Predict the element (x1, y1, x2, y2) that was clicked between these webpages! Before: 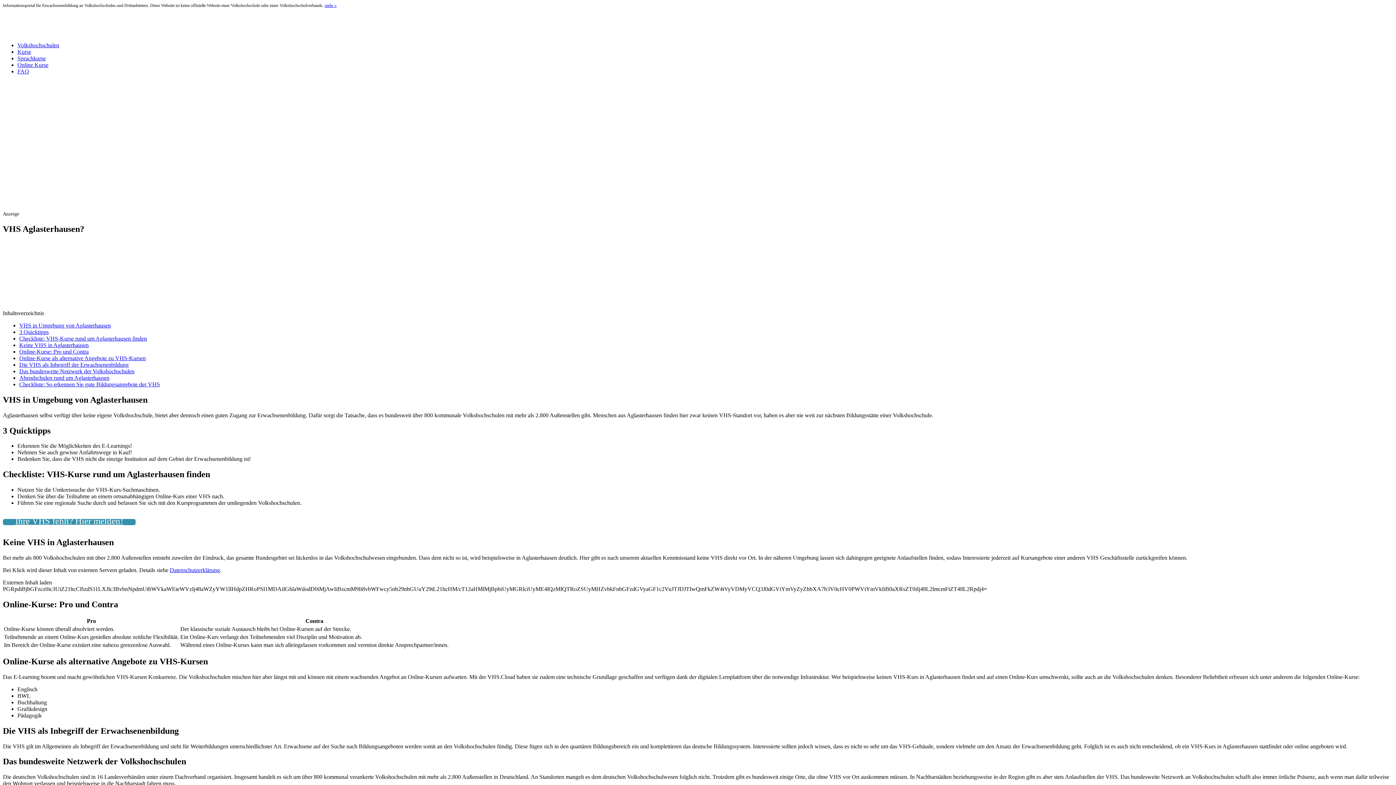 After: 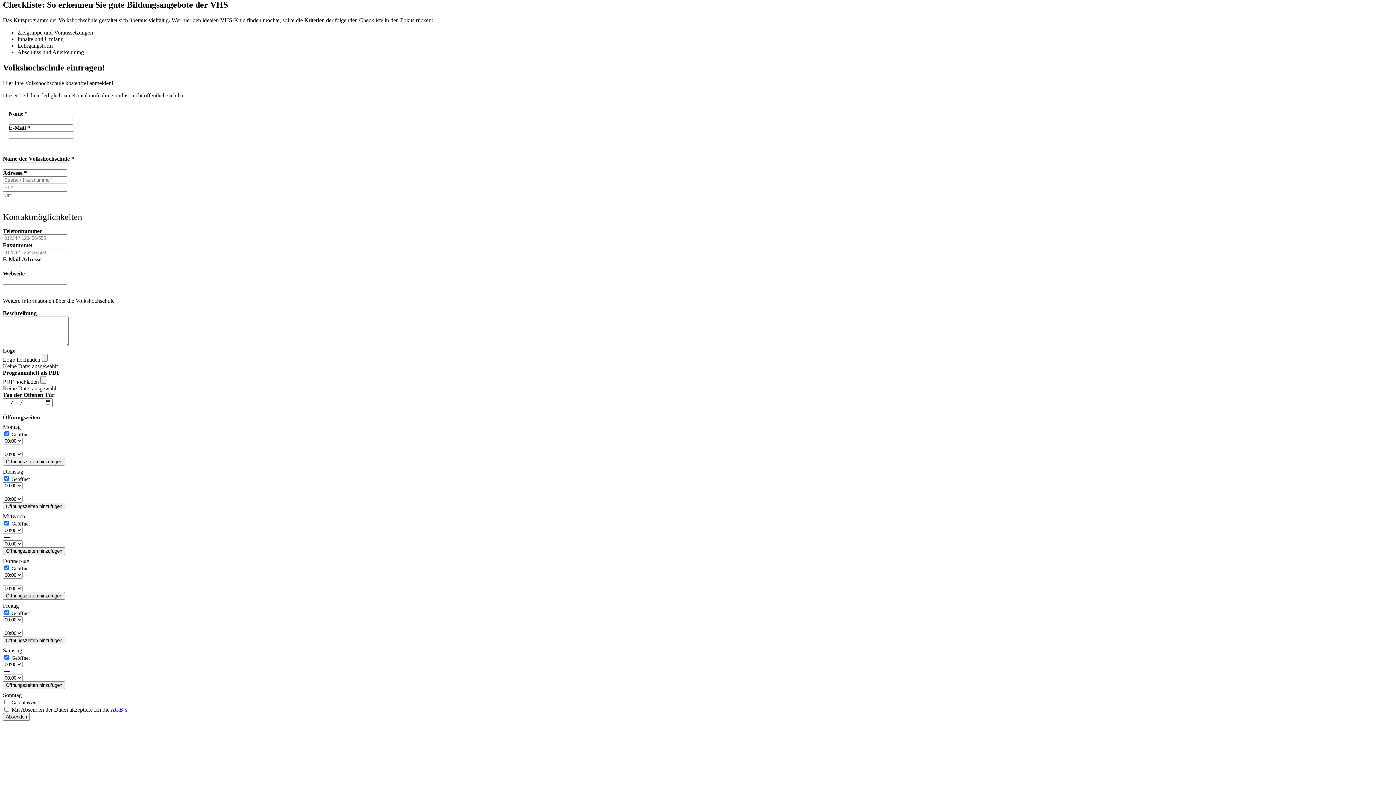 Action: bbox: (19, 381, 160, 387) label: Checkliste: So erkennen Sie gute Bildungsangebote der VHS